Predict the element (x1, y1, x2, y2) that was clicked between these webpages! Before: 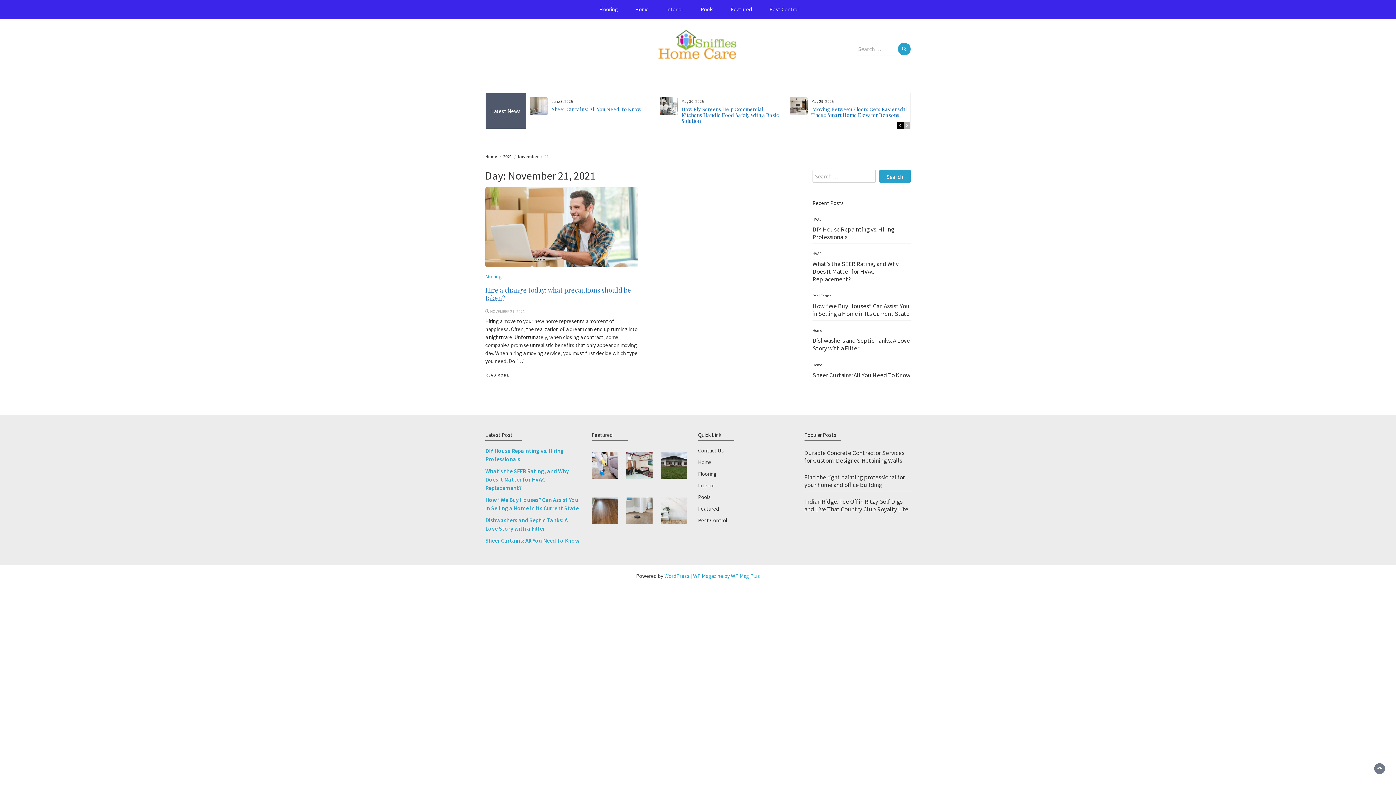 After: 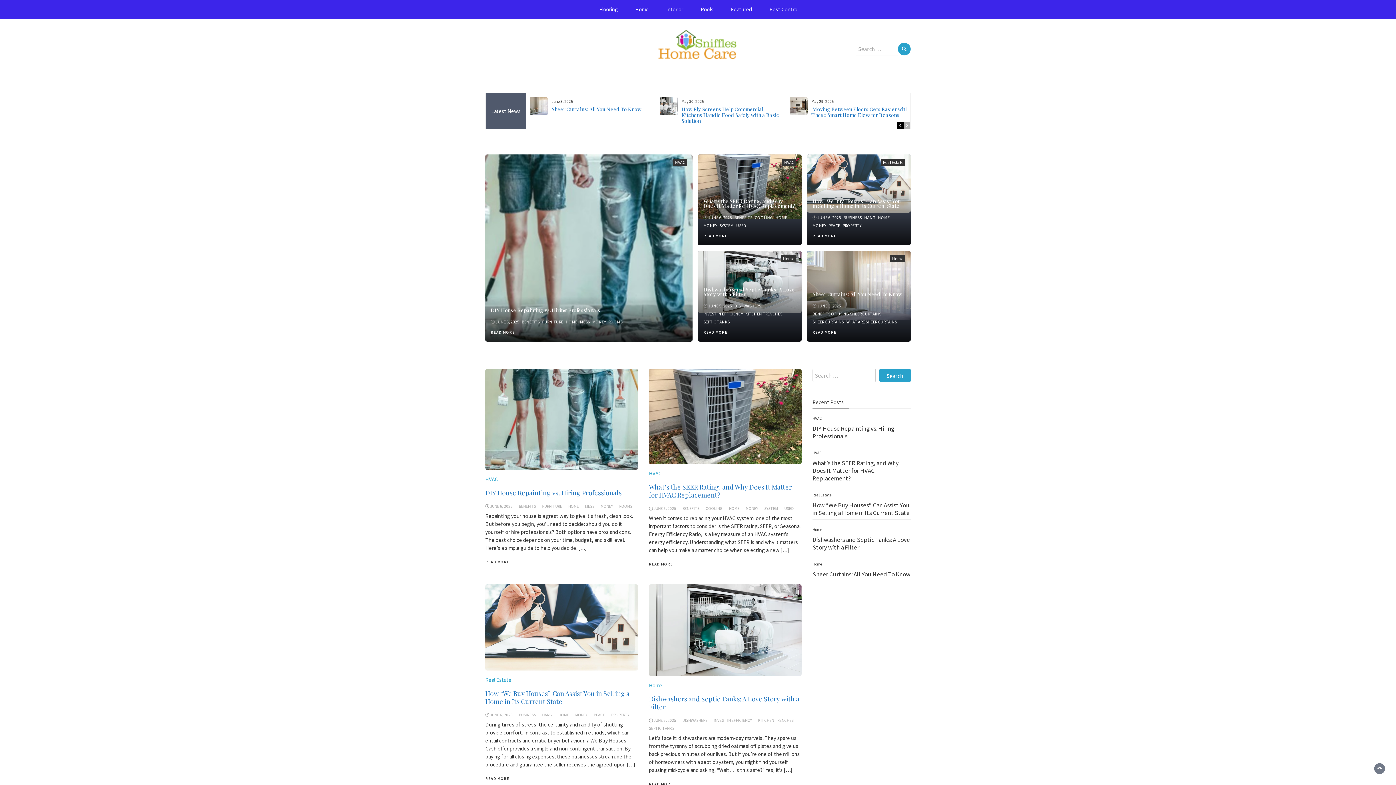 Action: bbox: (654, 26, 741, 63)